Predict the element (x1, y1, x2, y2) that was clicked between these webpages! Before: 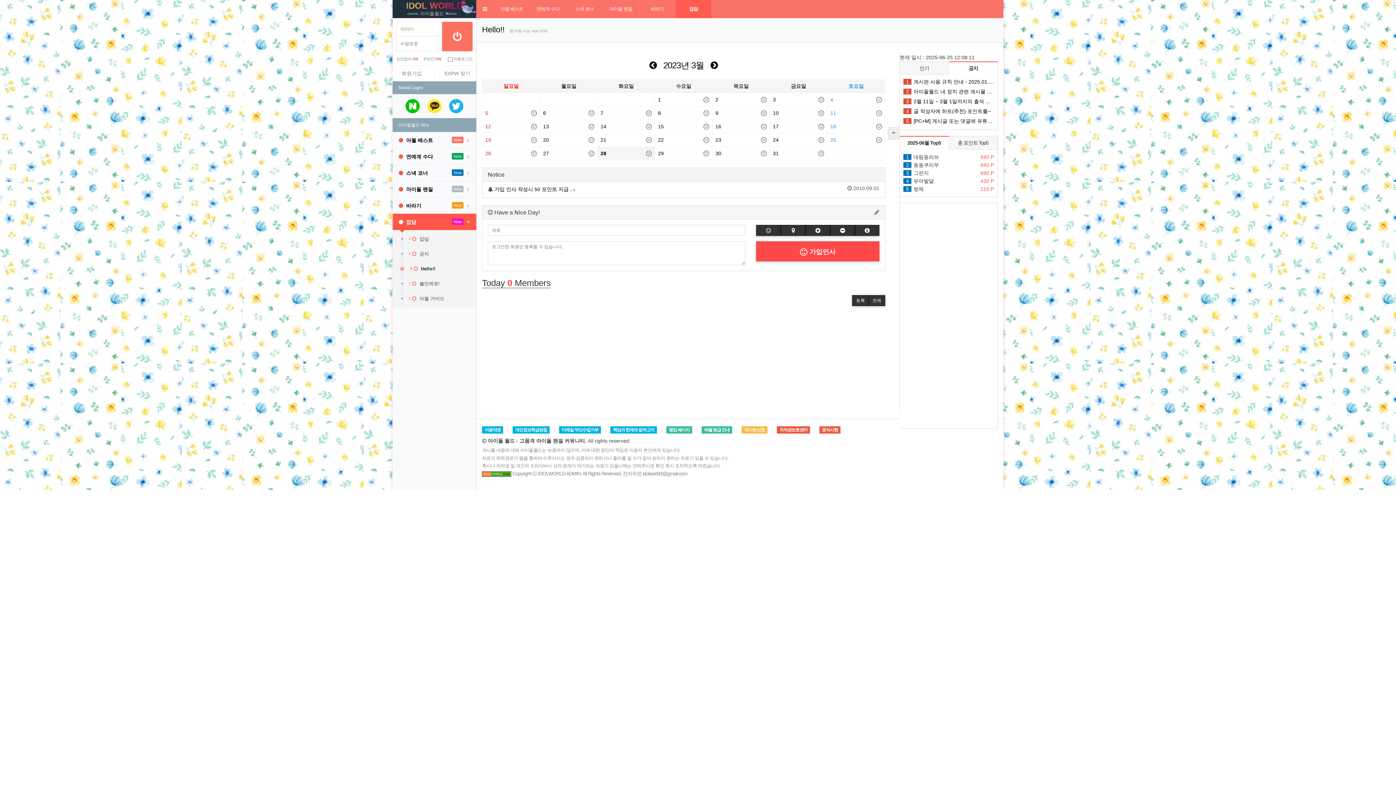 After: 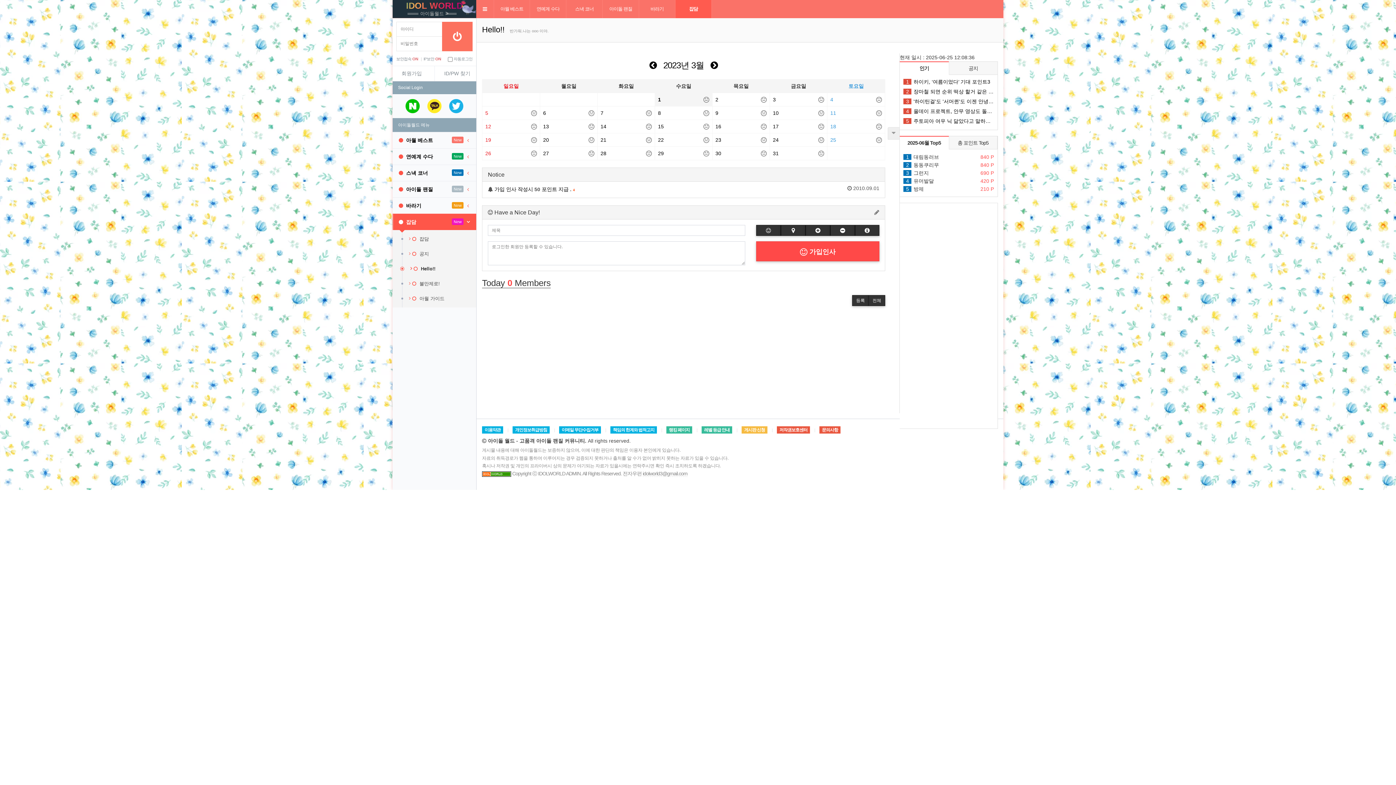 Action: label: 1 bbox: (658, 96, 661, 102)